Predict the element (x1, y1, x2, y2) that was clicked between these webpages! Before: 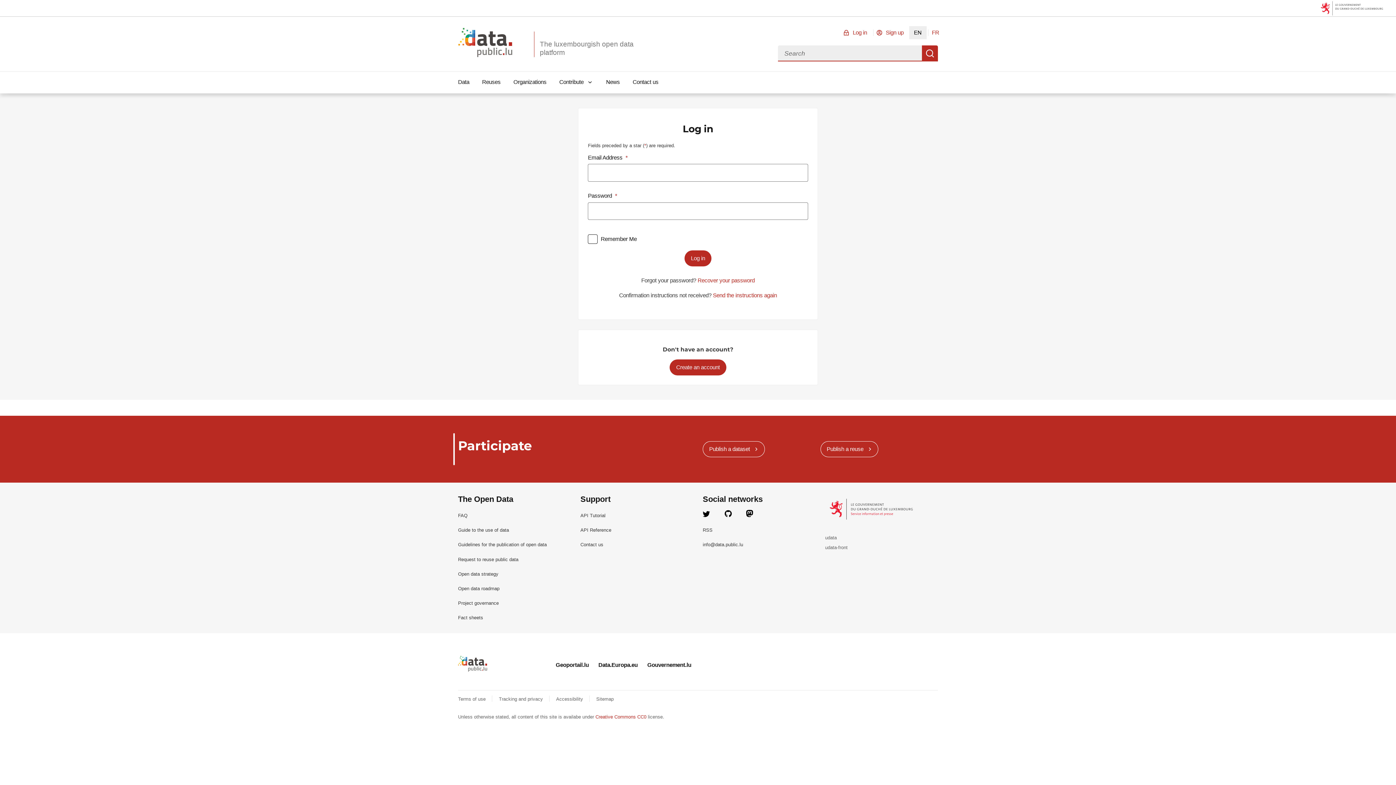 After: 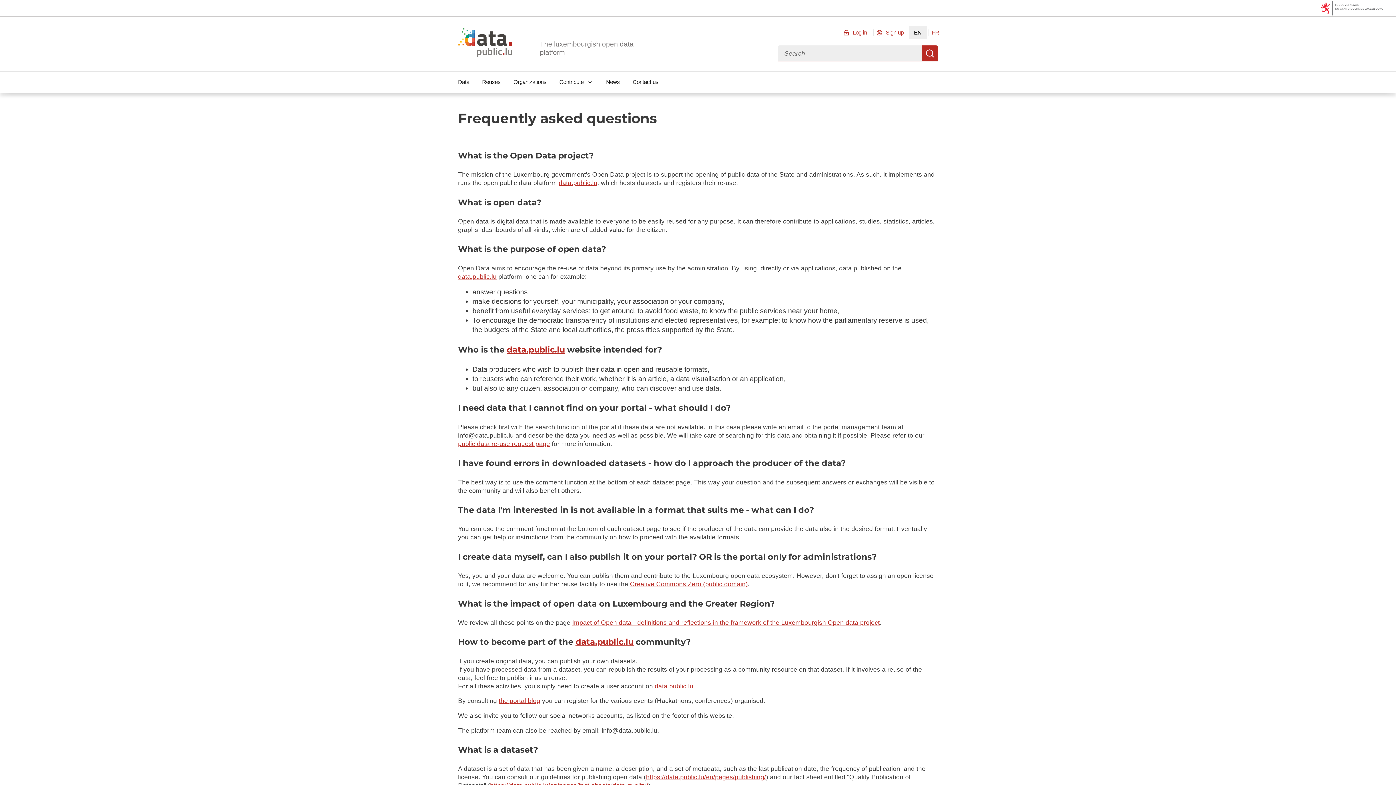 Action: label: FAQ bbox: (458, 513, 467, 518)